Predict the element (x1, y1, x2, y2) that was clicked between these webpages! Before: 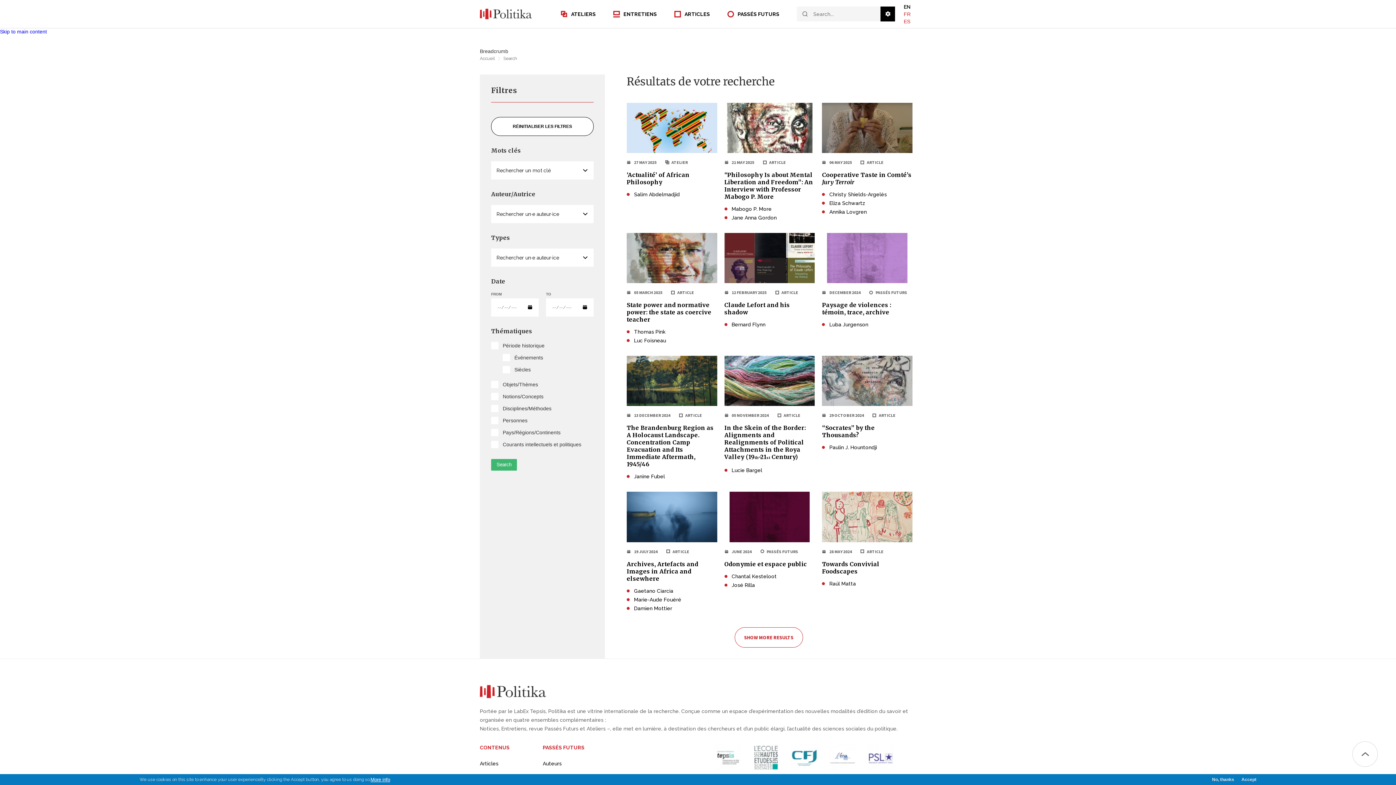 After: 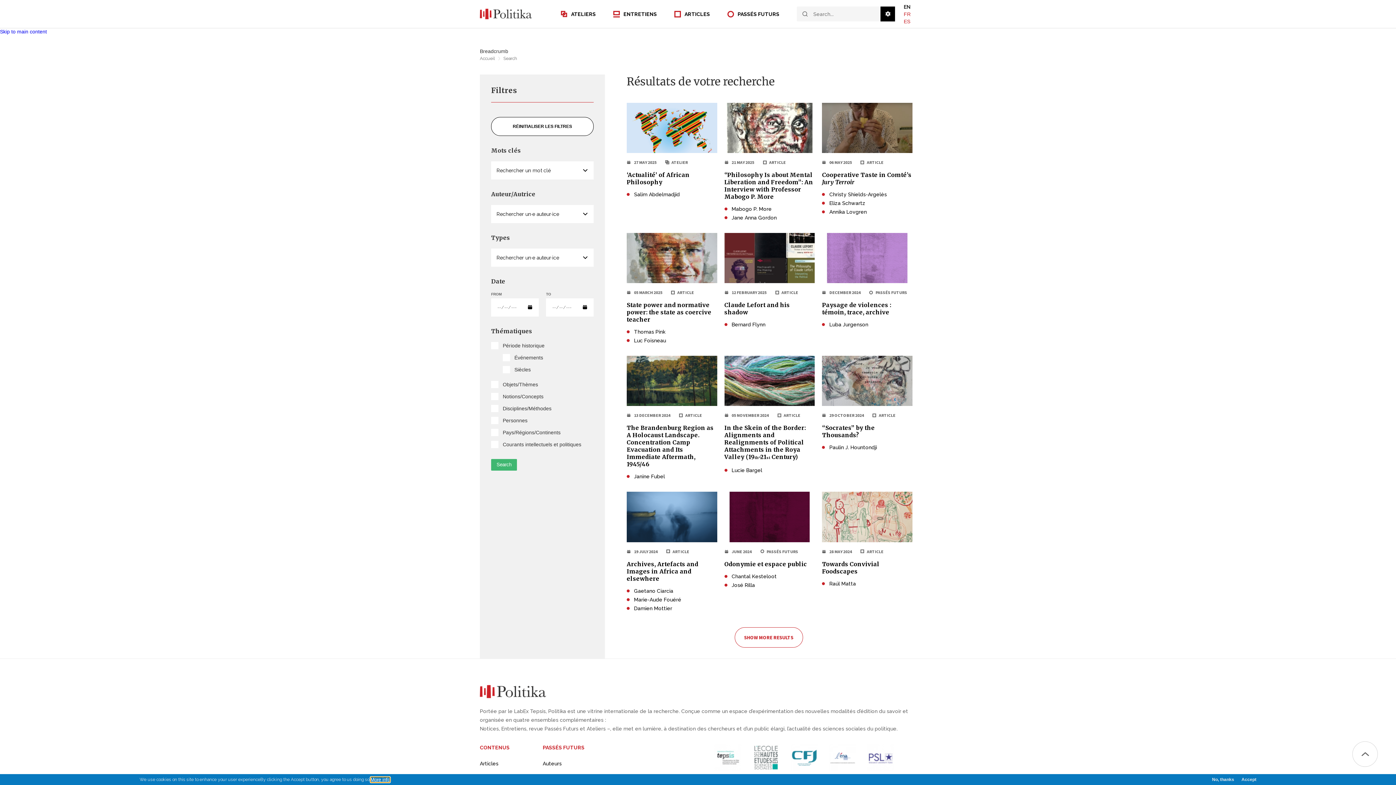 Action: bbox: (370, 777, 390, 782) label: More info